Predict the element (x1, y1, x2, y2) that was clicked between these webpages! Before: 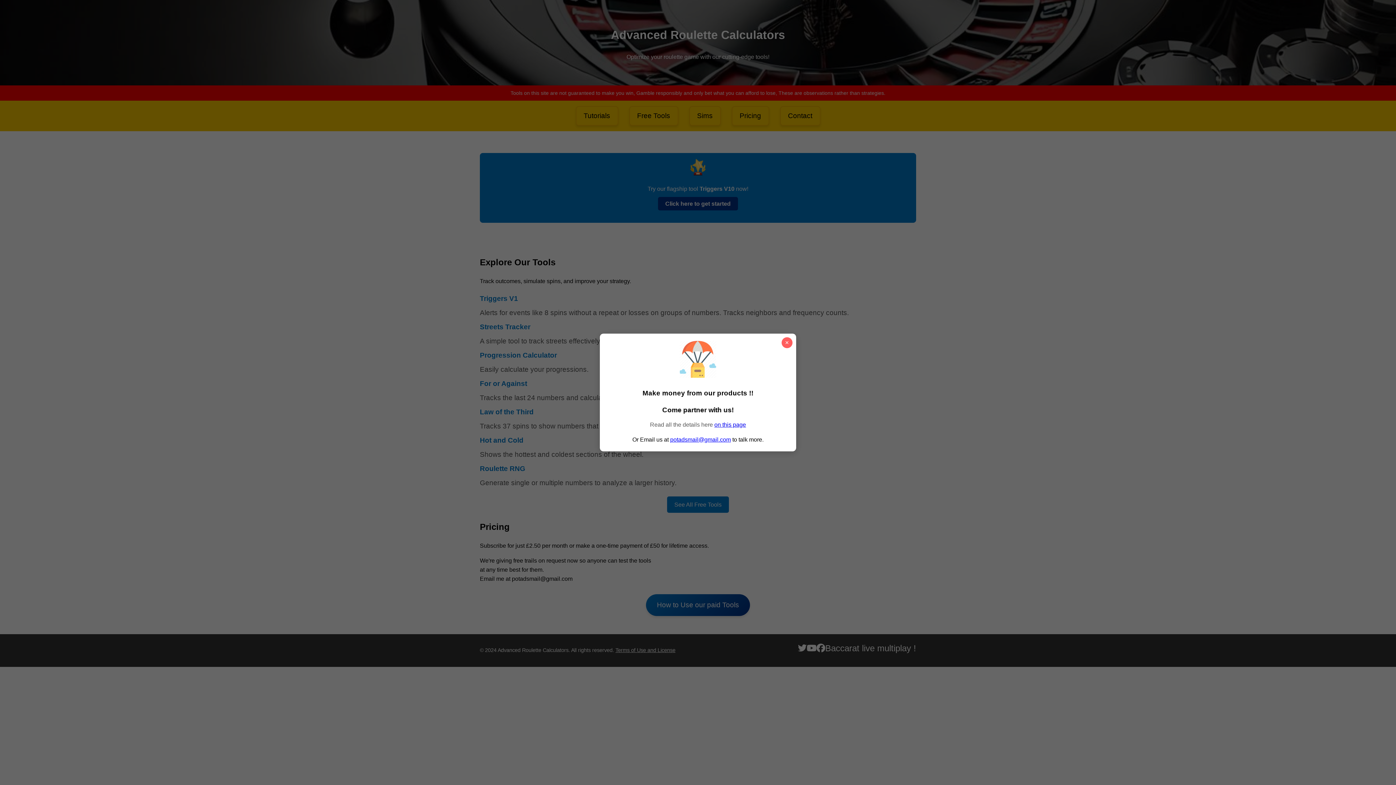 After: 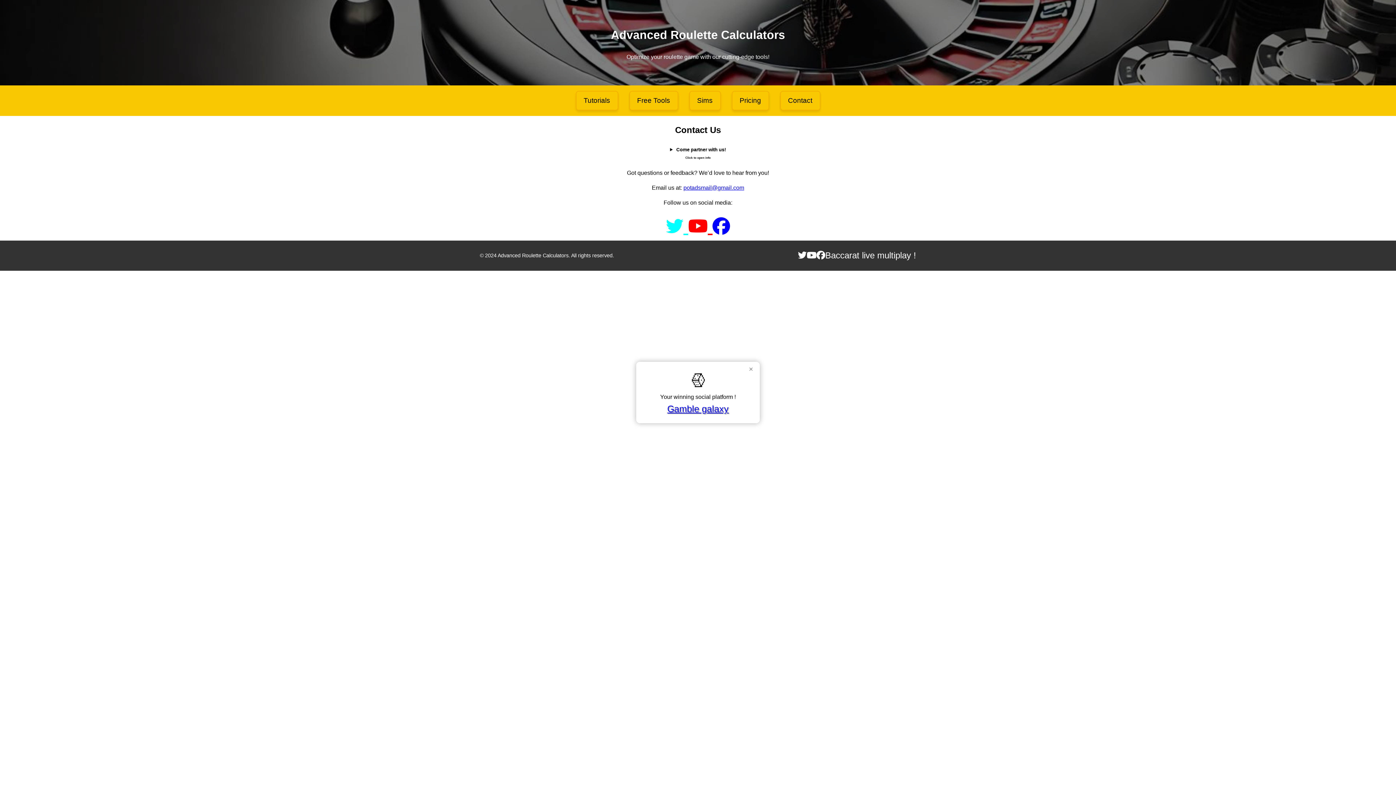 Action: label: on this page bbox: (714, 421, 746, 427)